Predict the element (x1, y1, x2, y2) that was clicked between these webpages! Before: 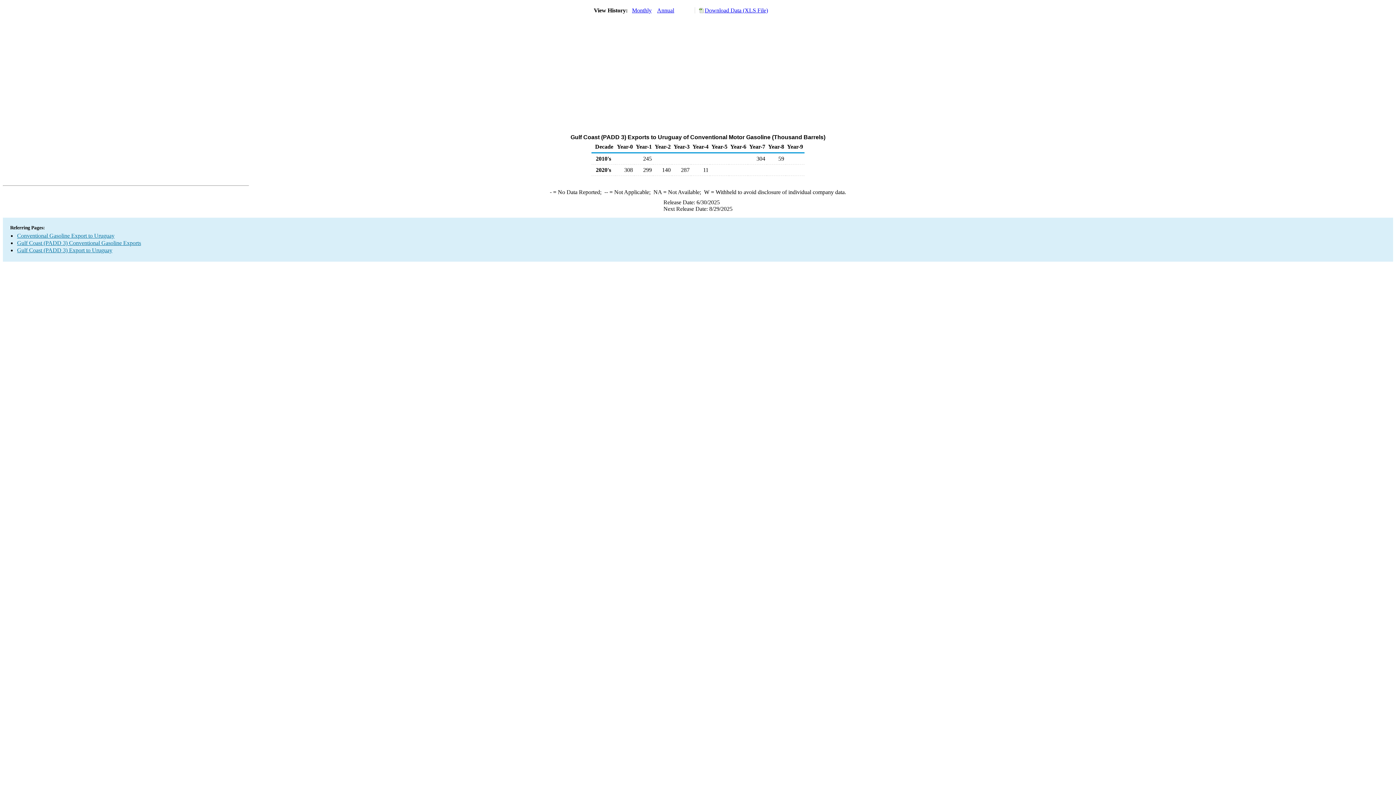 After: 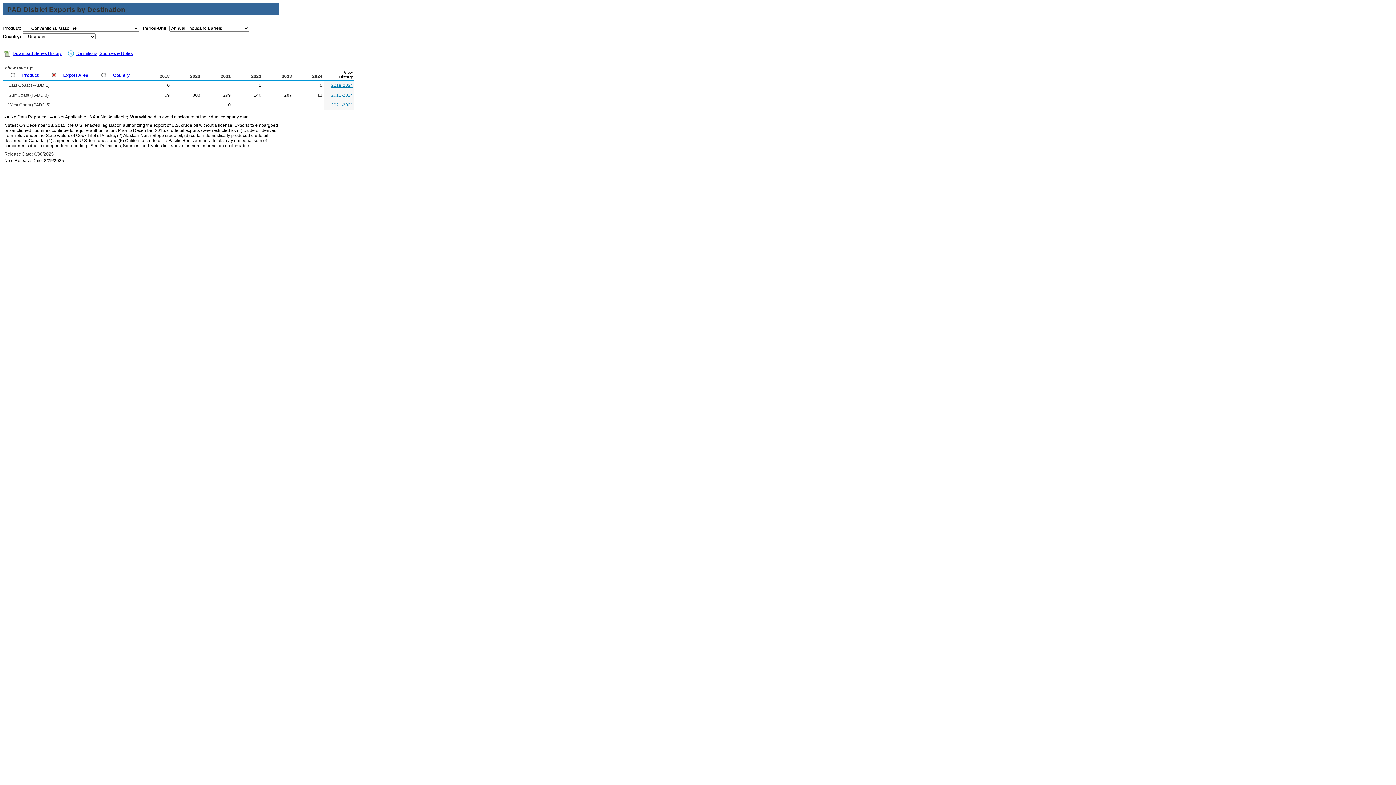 Action: label: Conventional Gasoline Export to Uruguay bbox: (17, 232, 114, 238)